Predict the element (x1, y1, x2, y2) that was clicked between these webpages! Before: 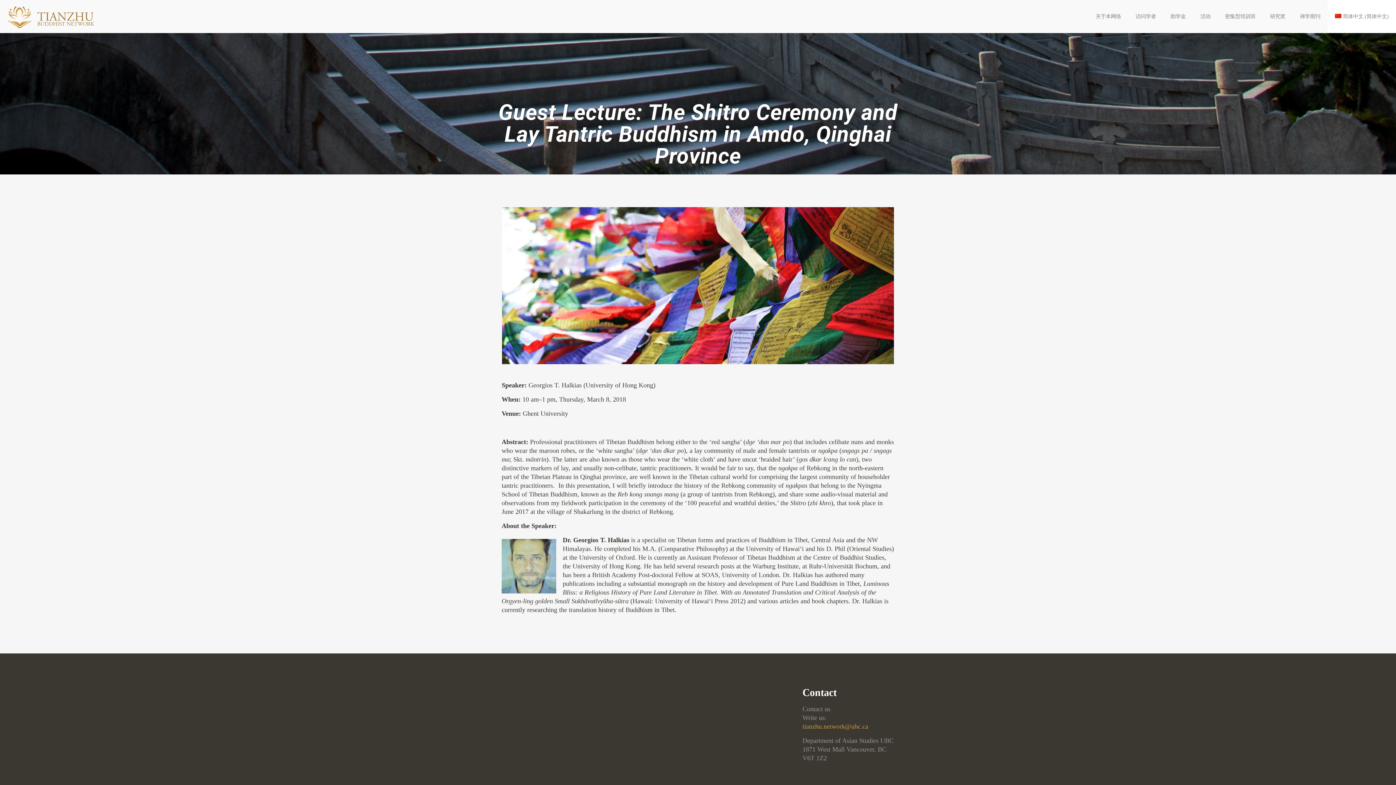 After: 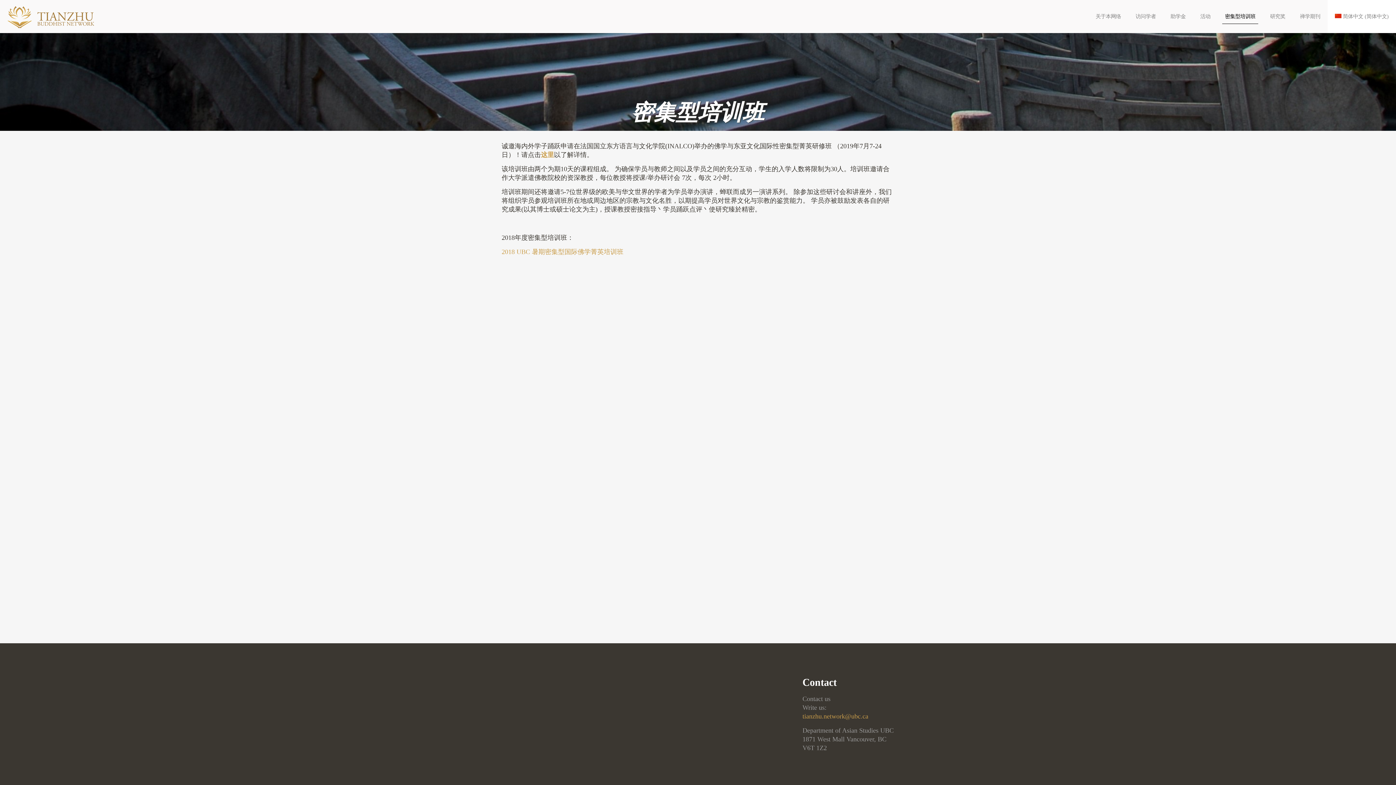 Action: bbox: (1218, 0, 1263, 32) label: 密集型培训班